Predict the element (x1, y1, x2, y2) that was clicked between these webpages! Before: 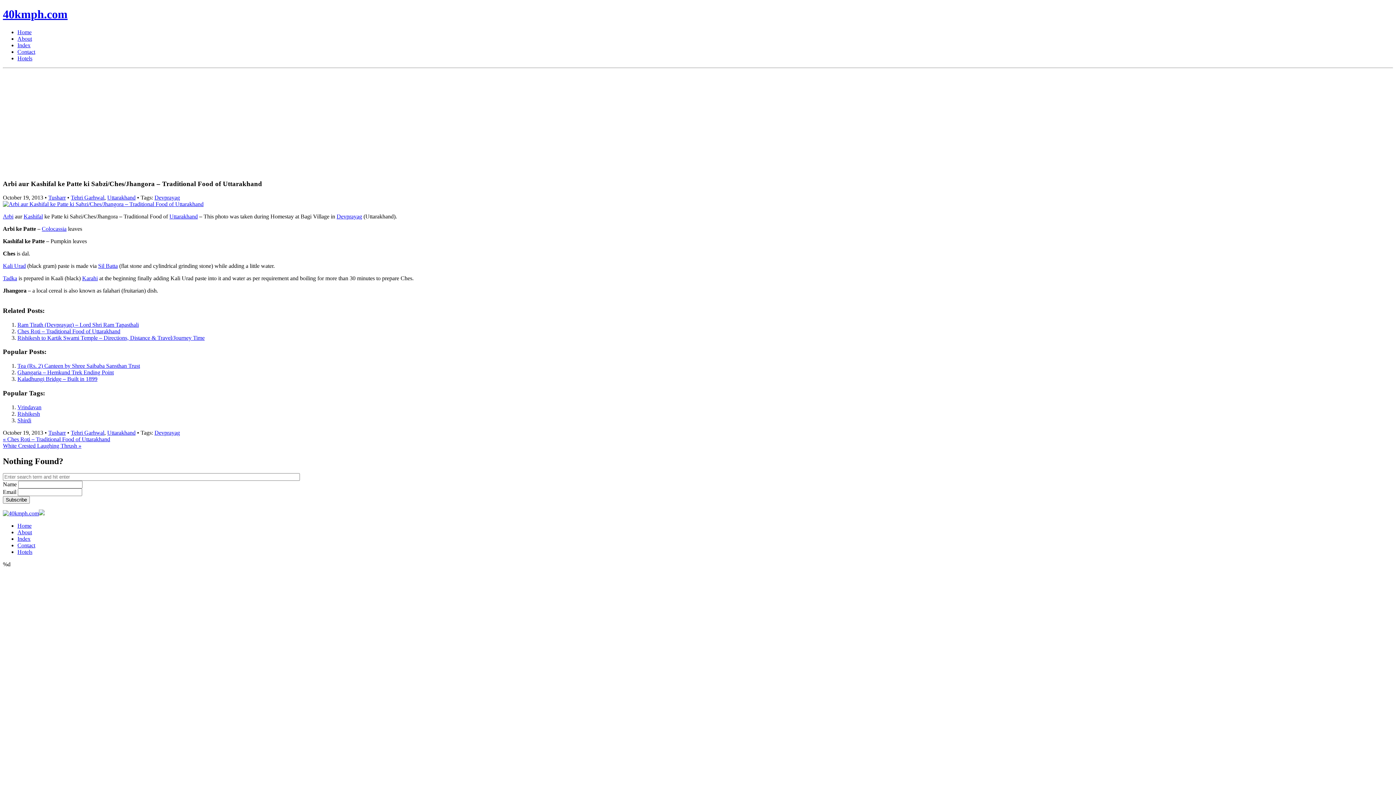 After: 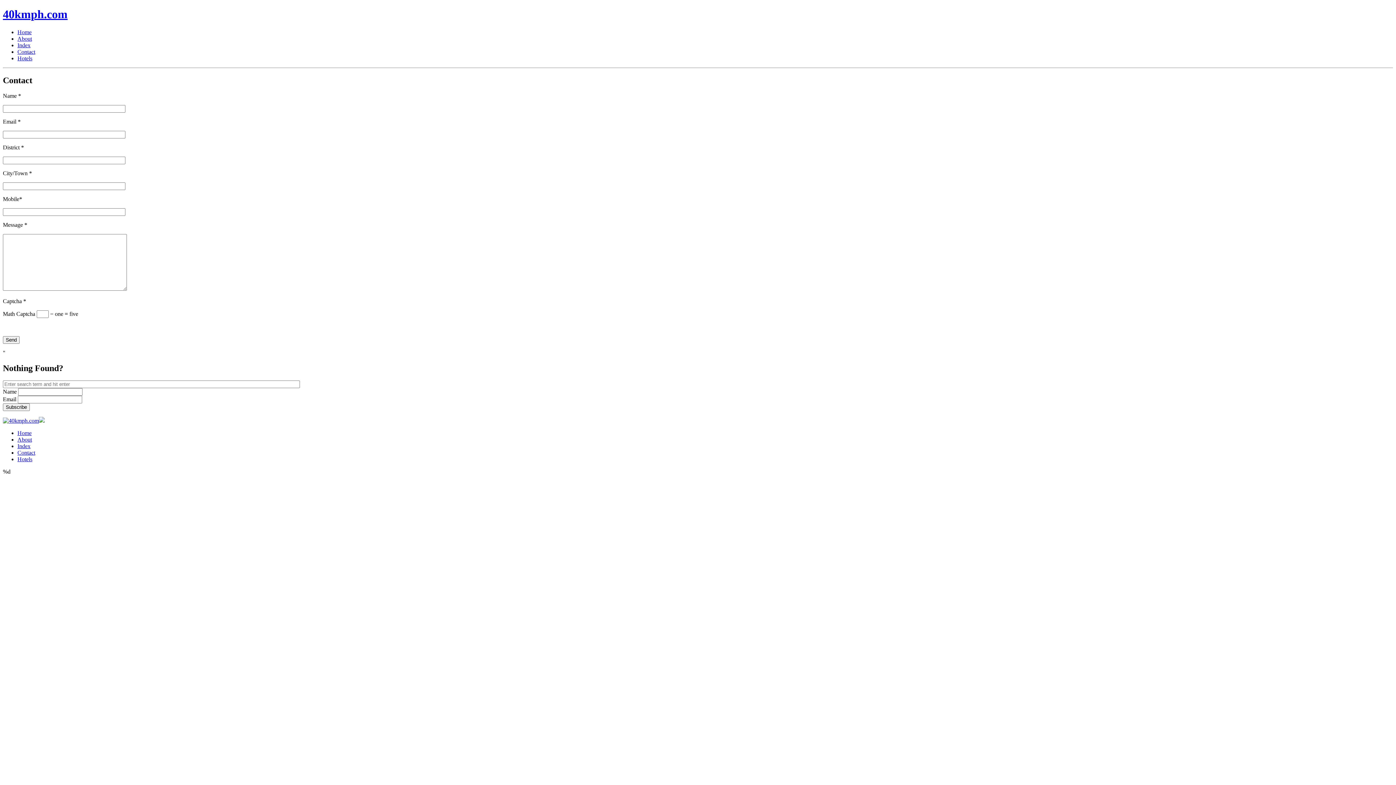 Action: label: Contact bbox: (17, 48, 35, 54)